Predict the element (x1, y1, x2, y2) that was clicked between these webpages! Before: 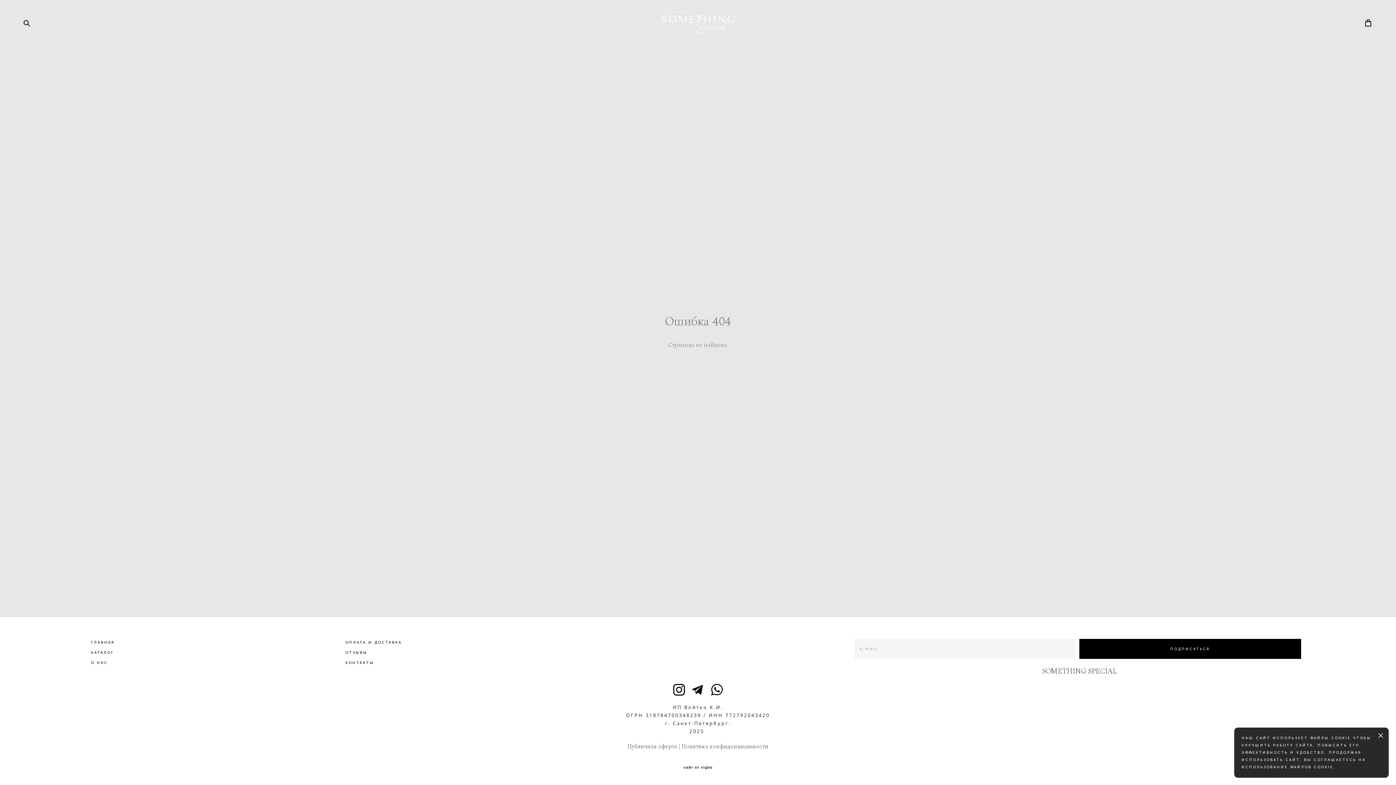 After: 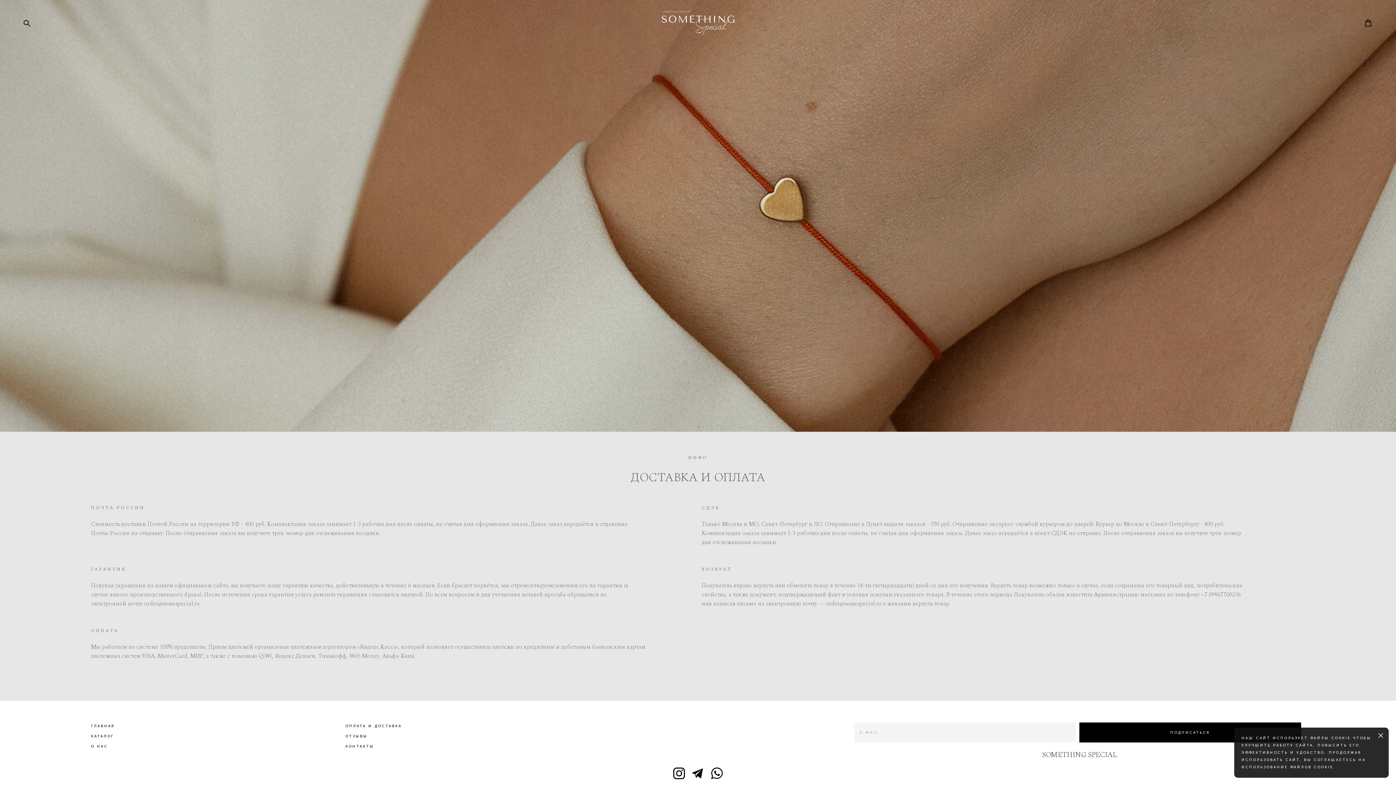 Action: bbox: (345, 640, 401, 645) label: ОПЛАТА И ДОСТАВКА